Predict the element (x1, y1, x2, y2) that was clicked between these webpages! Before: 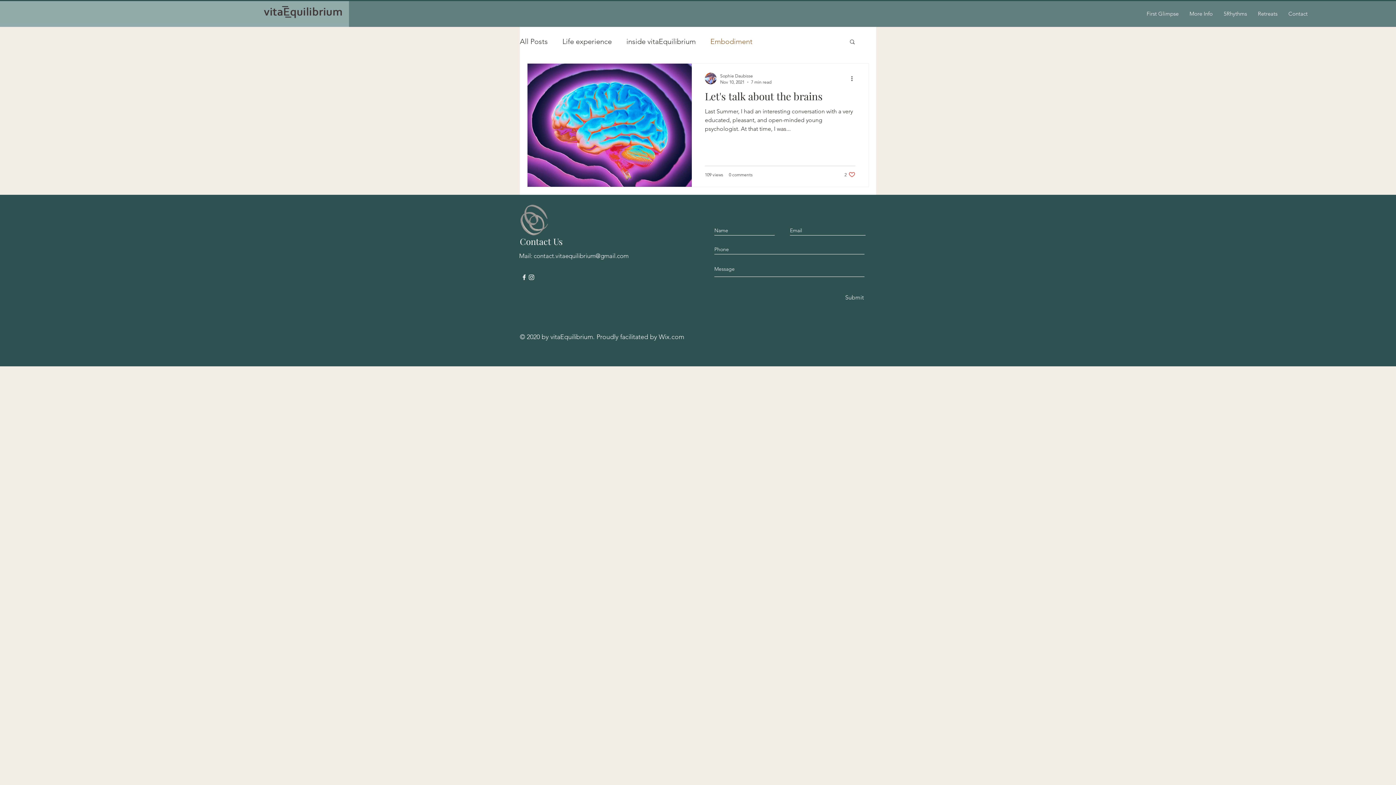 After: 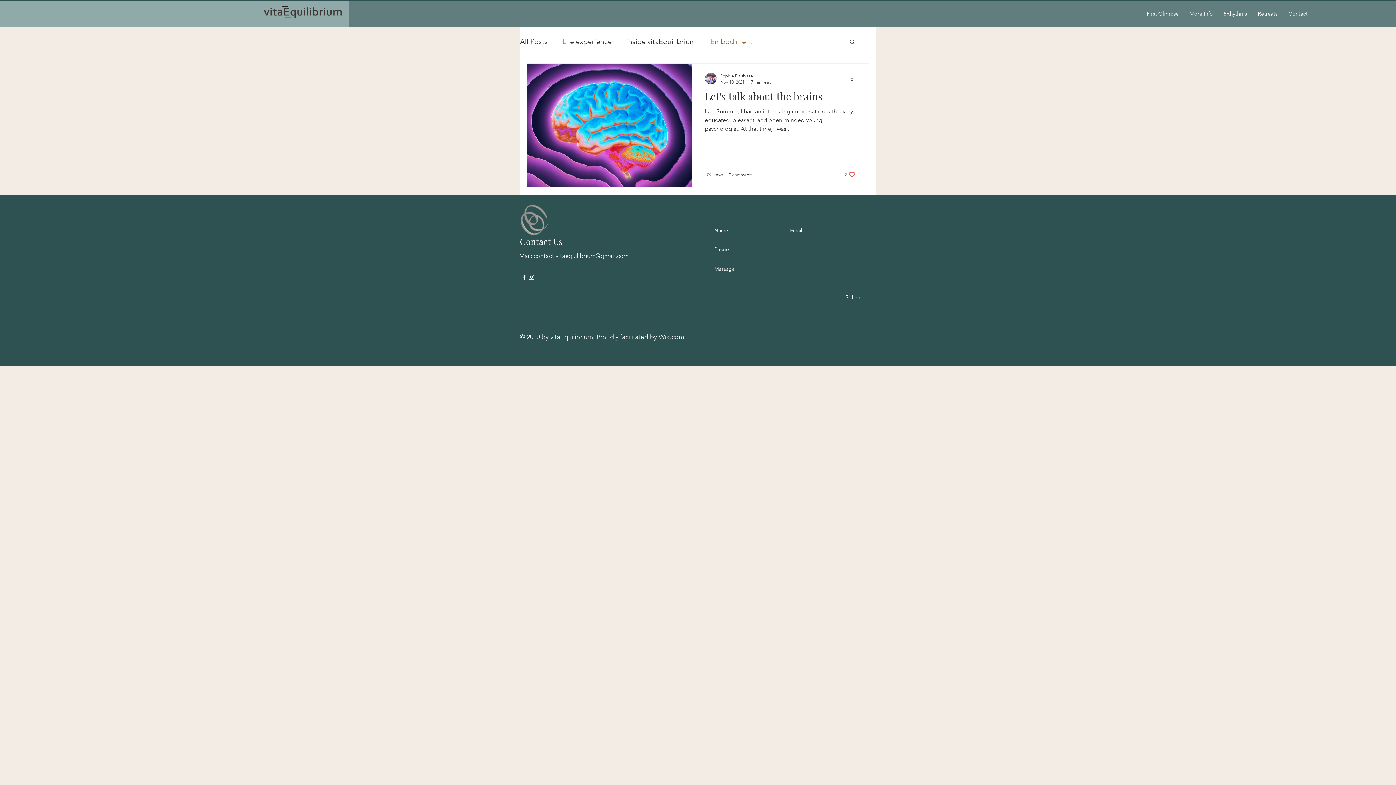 Action: label: Search bbox: (849, 38, 856, 46)